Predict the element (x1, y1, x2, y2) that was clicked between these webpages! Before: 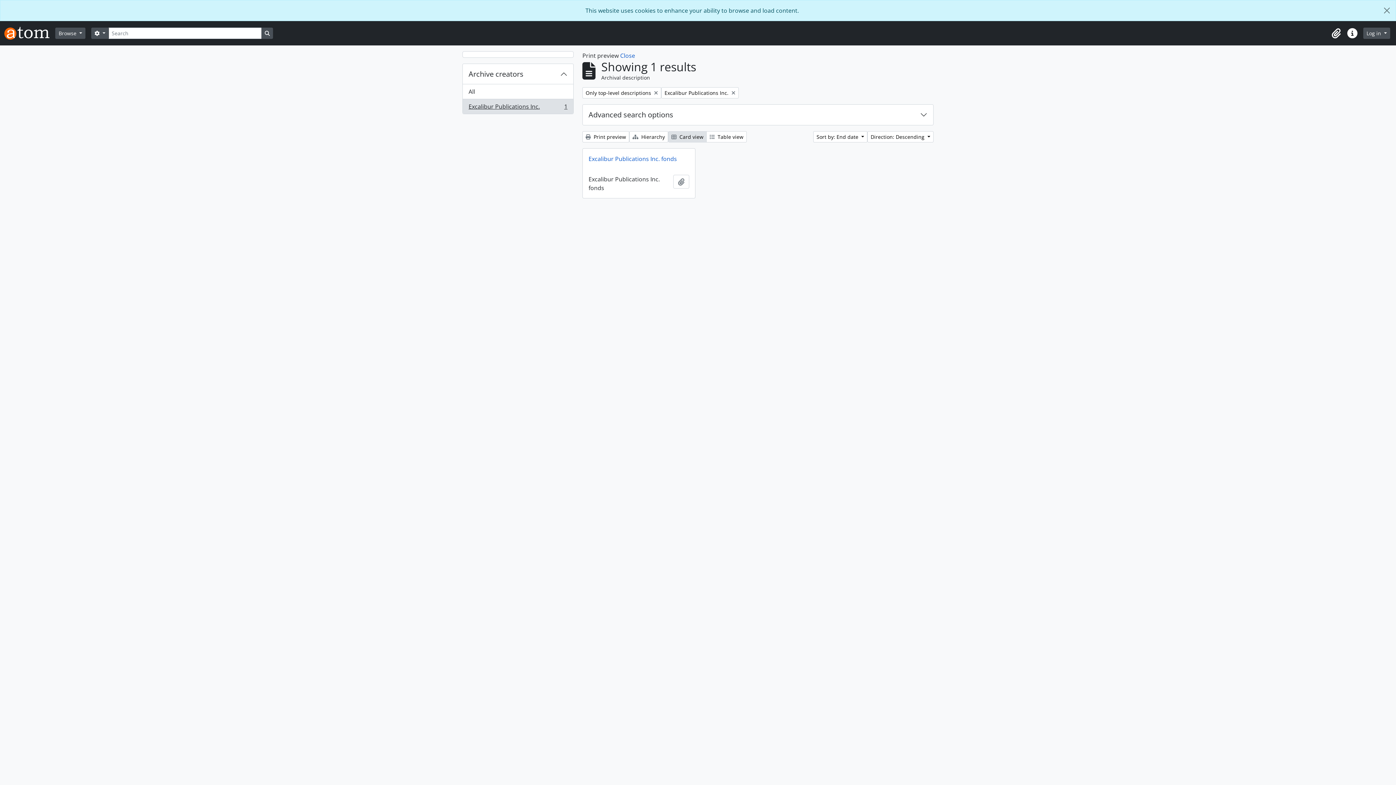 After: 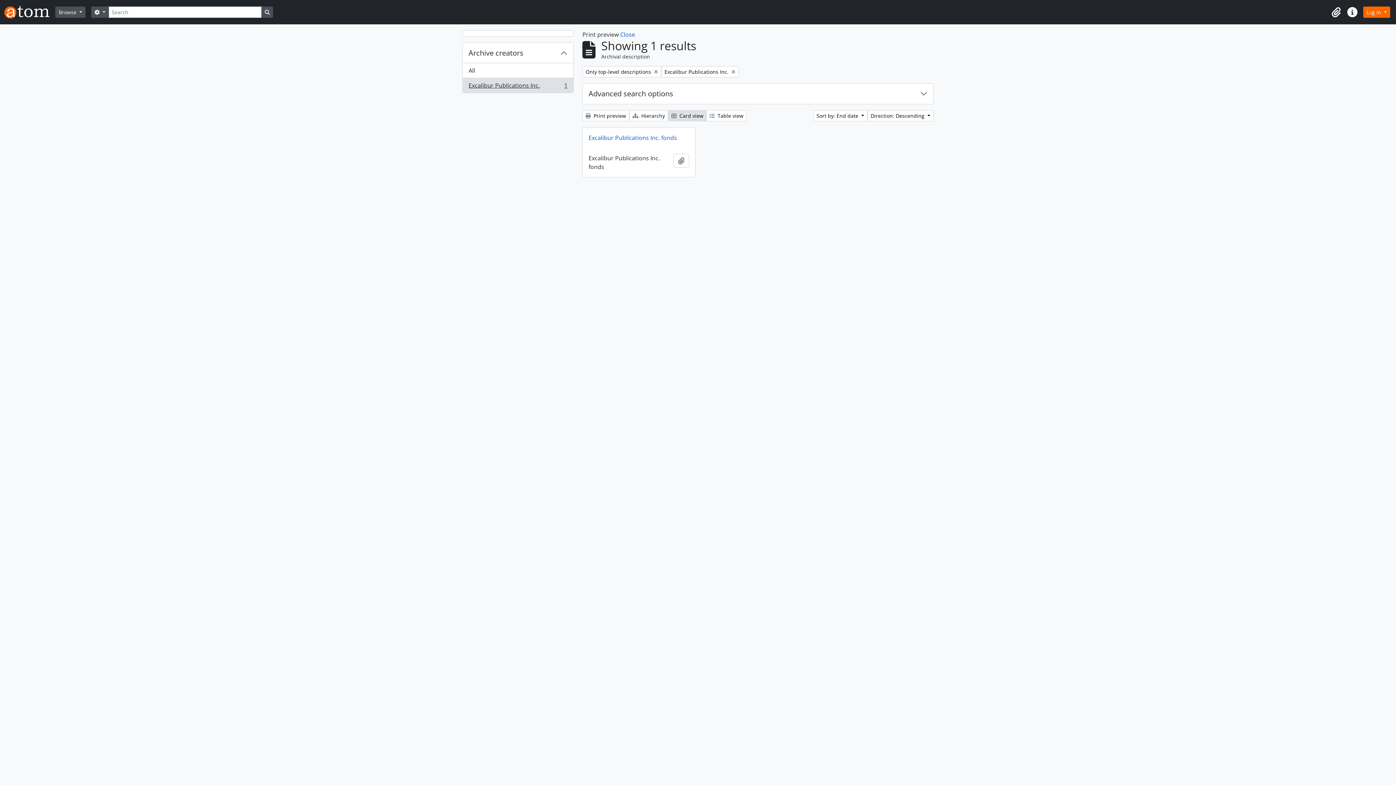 Action: label: Close bbox: (1378, 0, 1396, 20)